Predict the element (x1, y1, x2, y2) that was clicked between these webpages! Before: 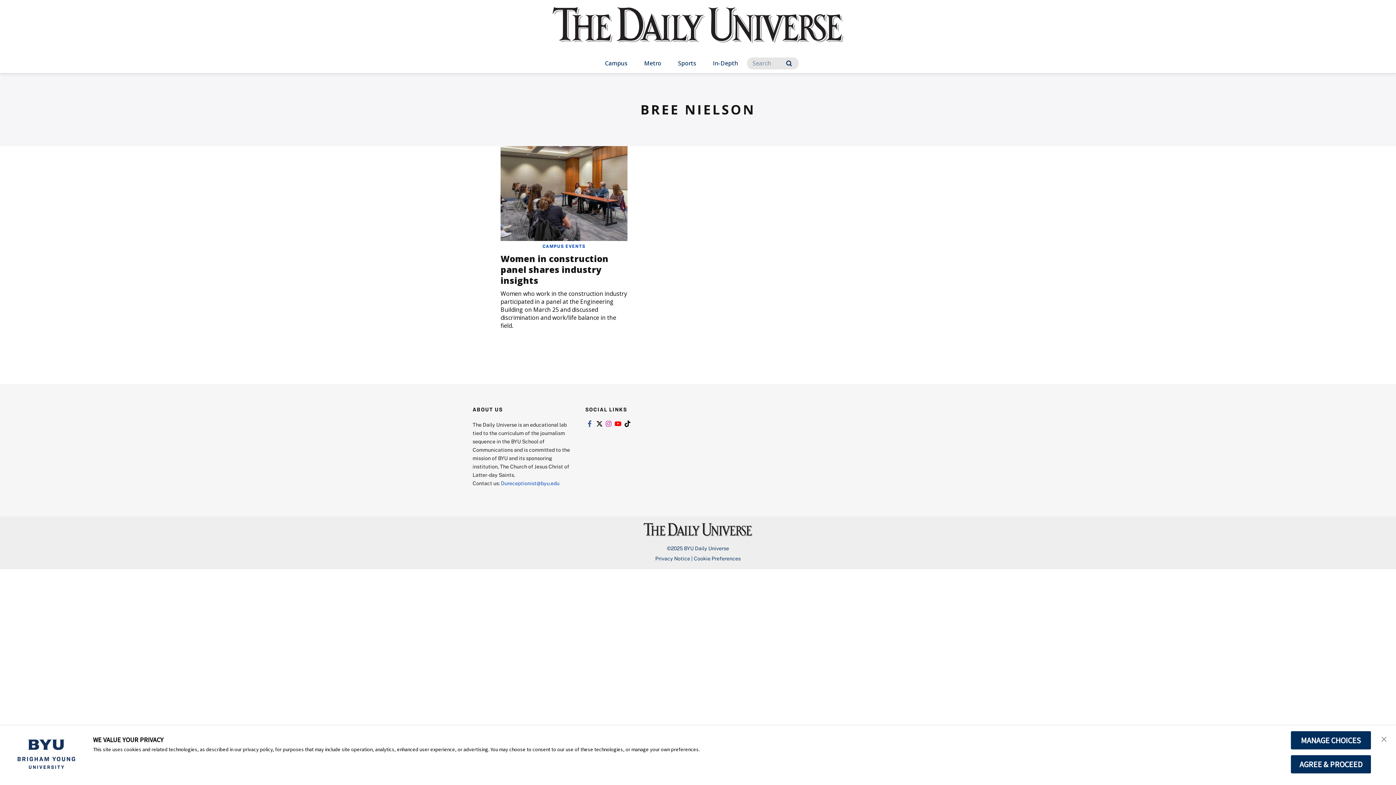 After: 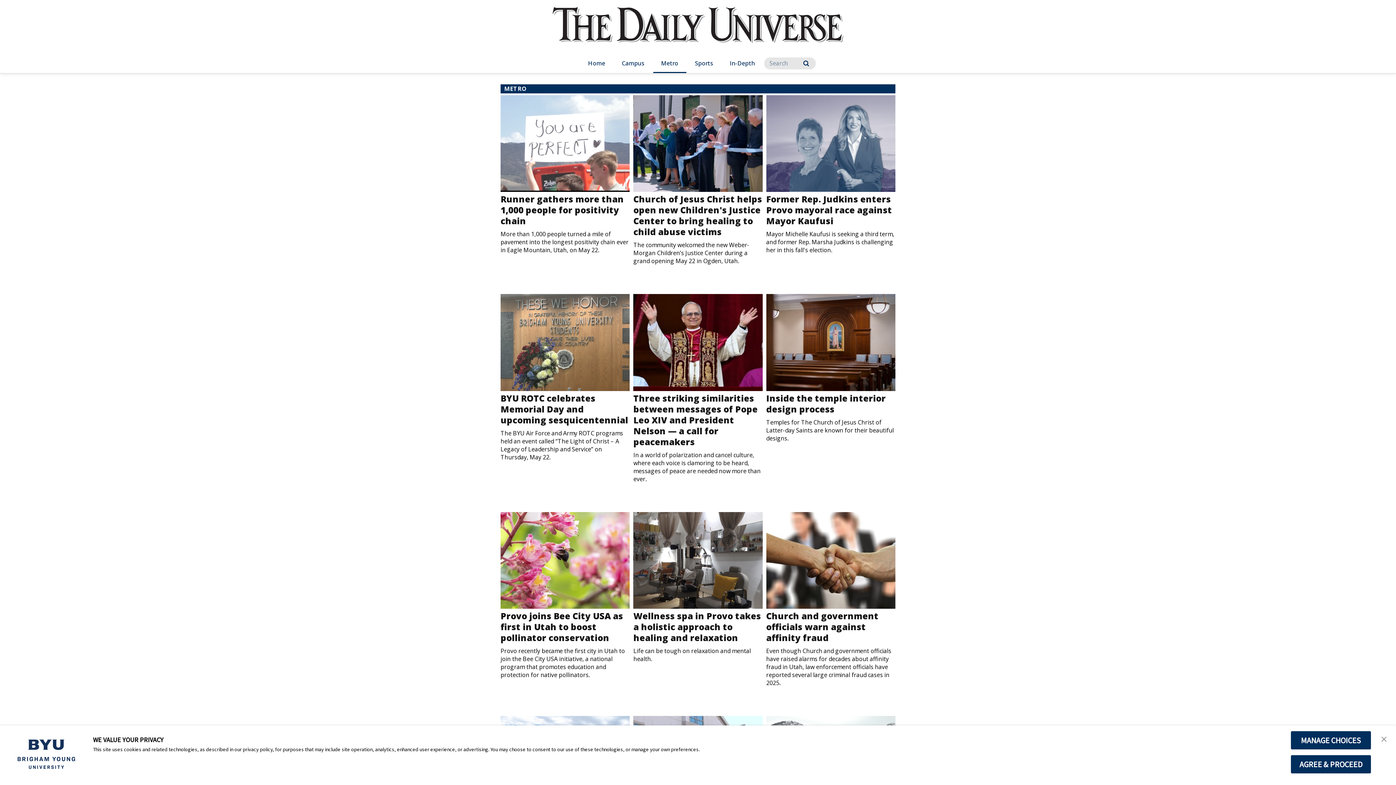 Action: bbox: (636, 54, 669, 73) label: Metro